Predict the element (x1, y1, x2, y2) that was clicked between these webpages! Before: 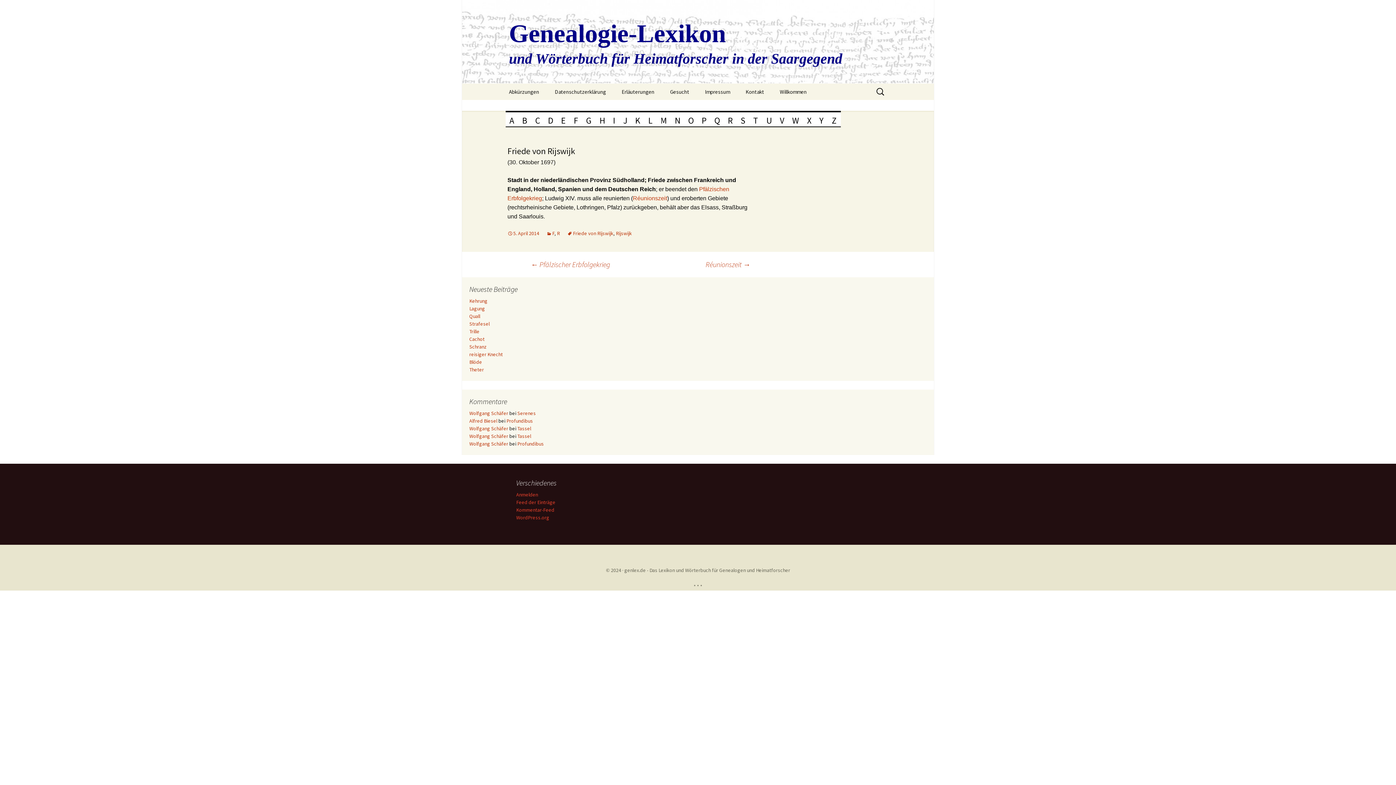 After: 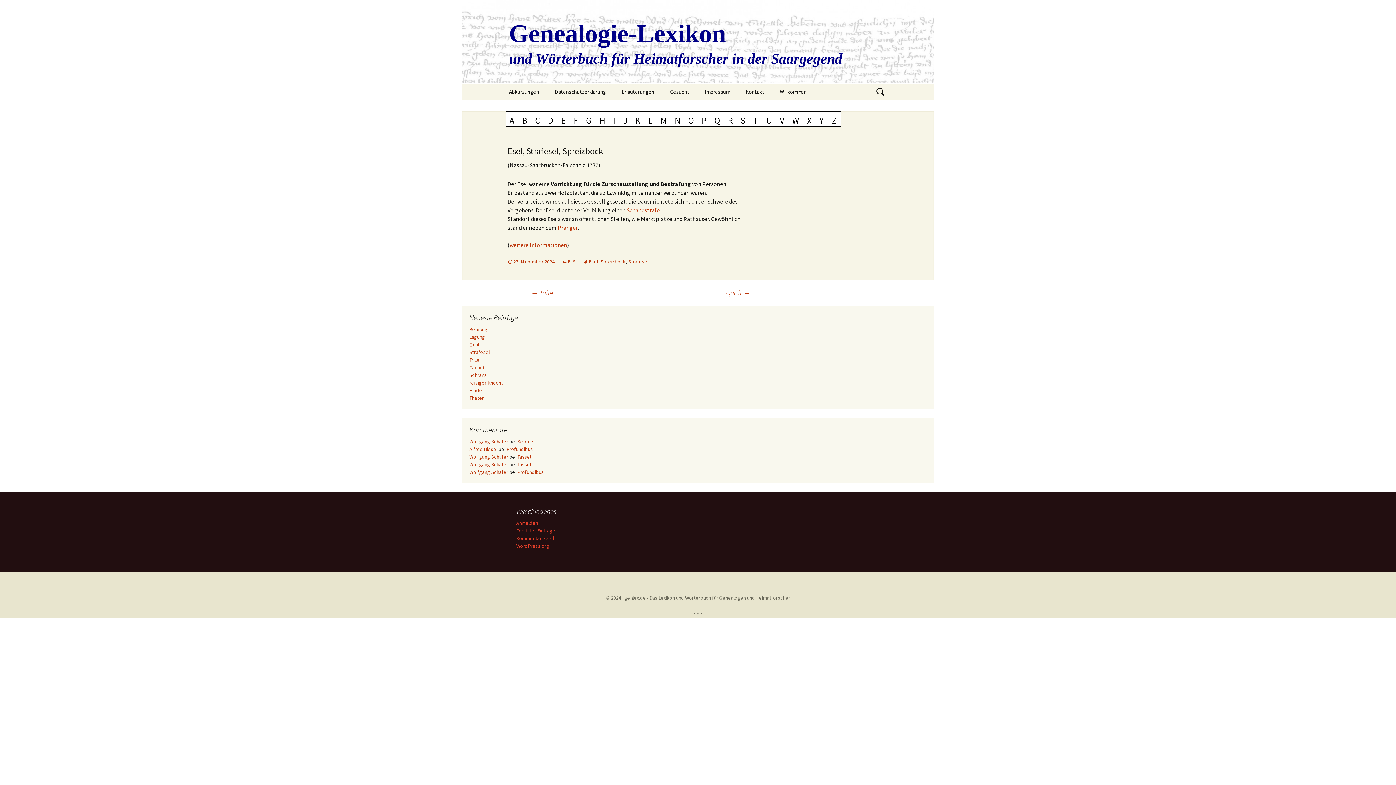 Action: label: Strafesel bbox: (469, 320, 489, 327)